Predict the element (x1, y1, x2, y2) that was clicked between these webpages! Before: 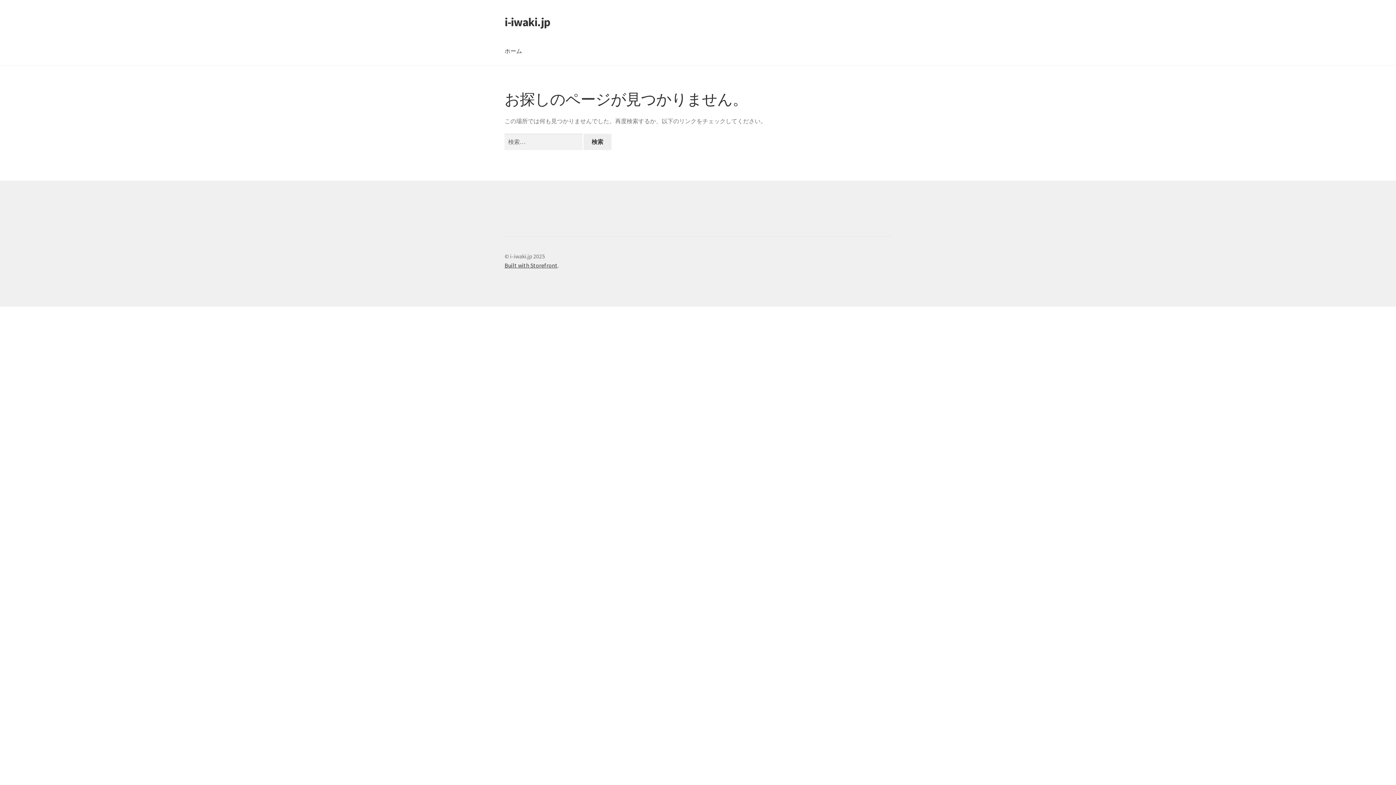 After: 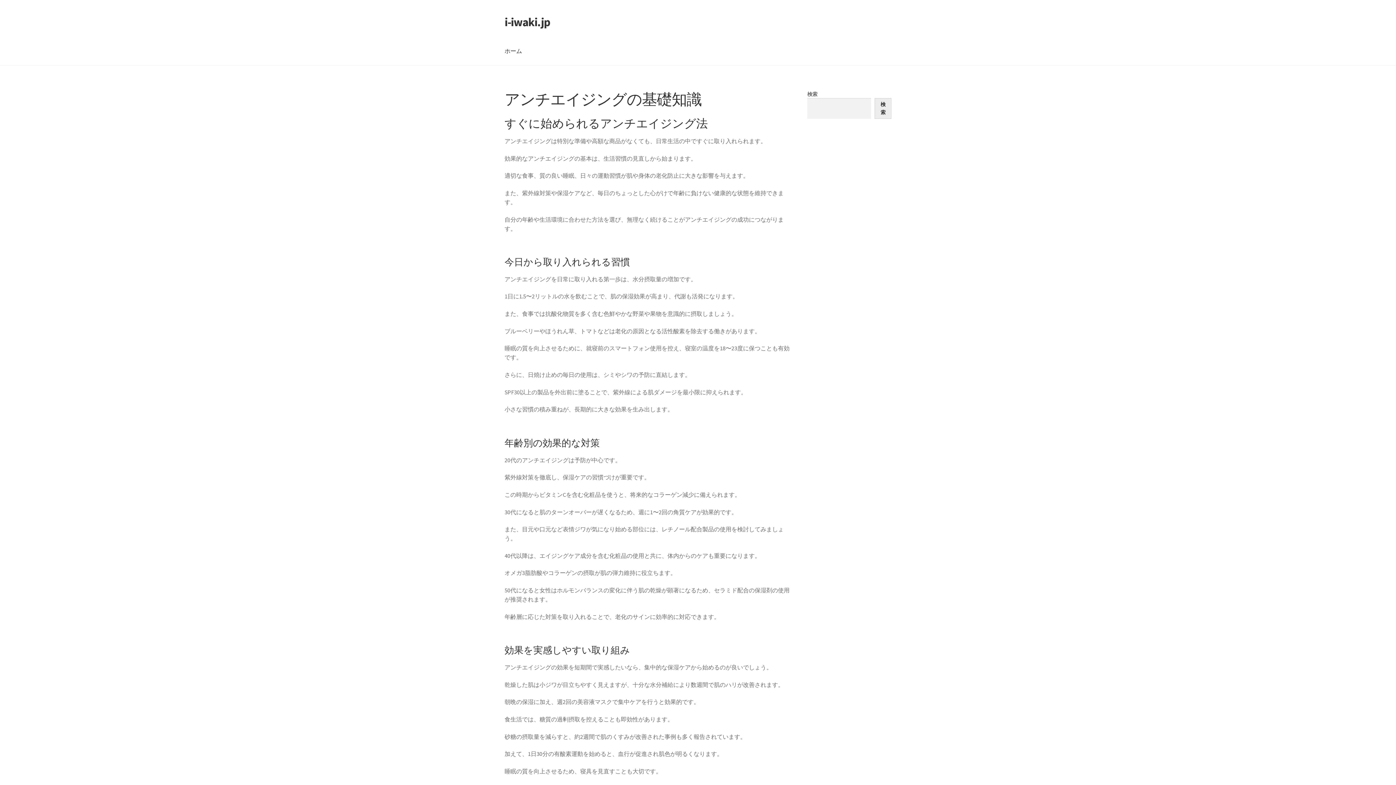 Action: label: i-iwaki.jp bbox: (504, 14, 550, 29)